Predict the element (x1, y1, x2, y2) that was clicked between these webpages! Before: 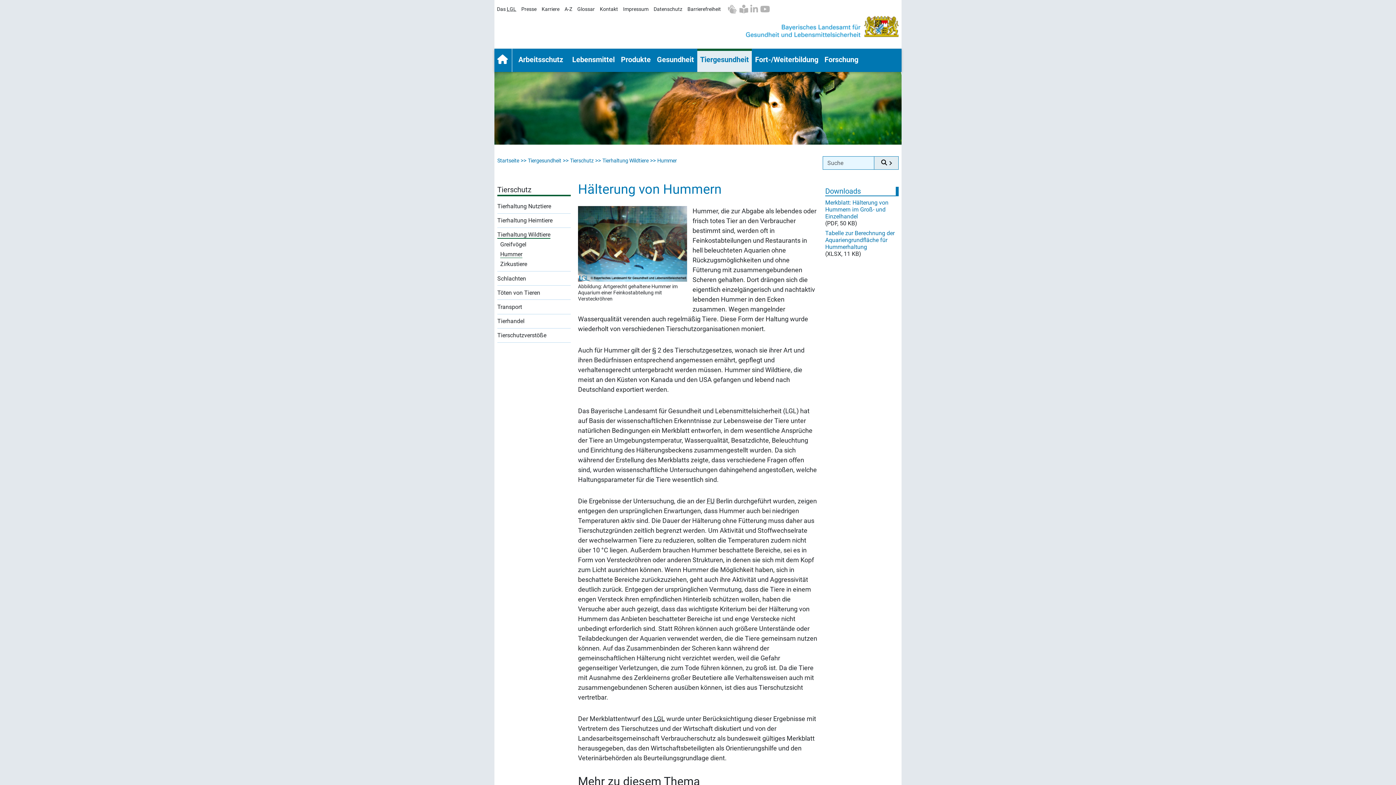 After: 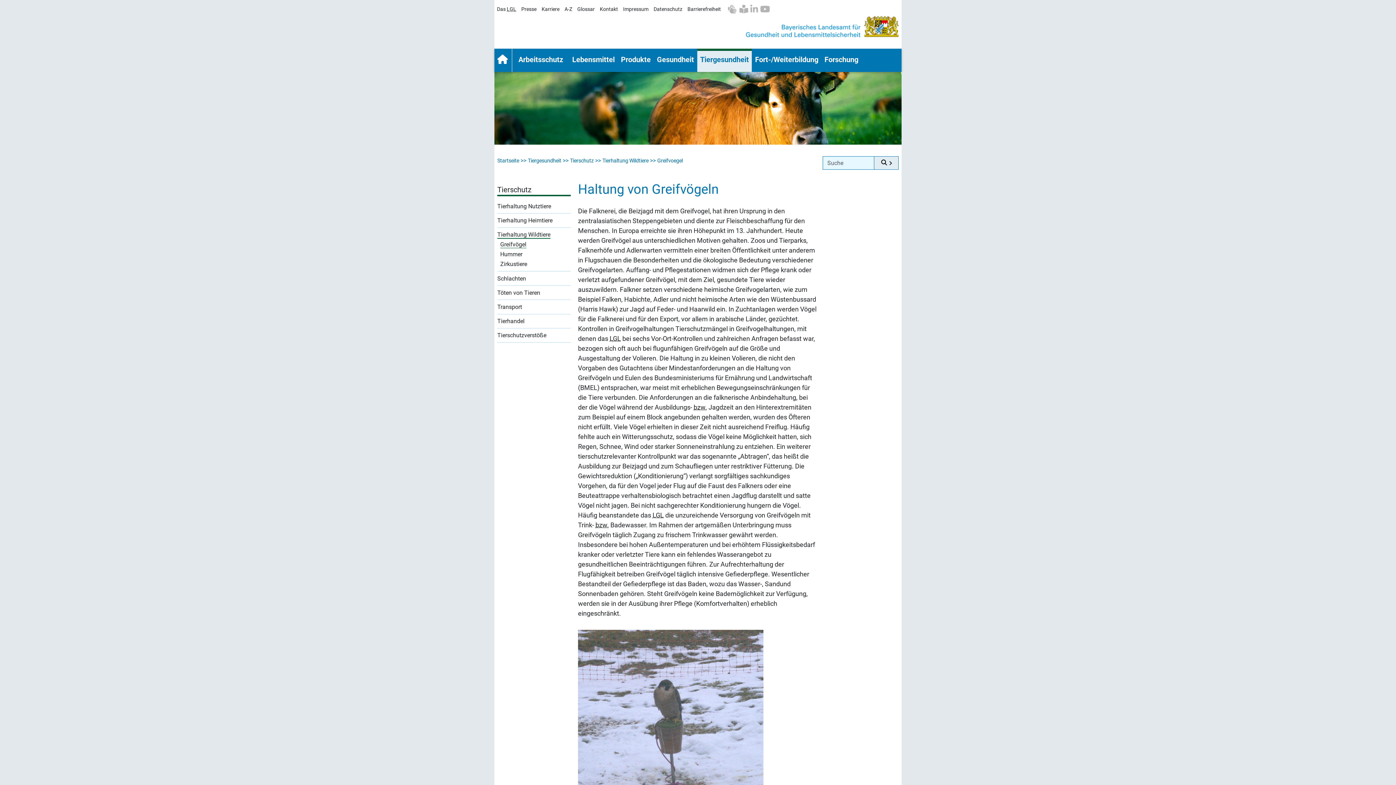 Action: bbox: (500, 241, 570, 248) label: Greifvögel